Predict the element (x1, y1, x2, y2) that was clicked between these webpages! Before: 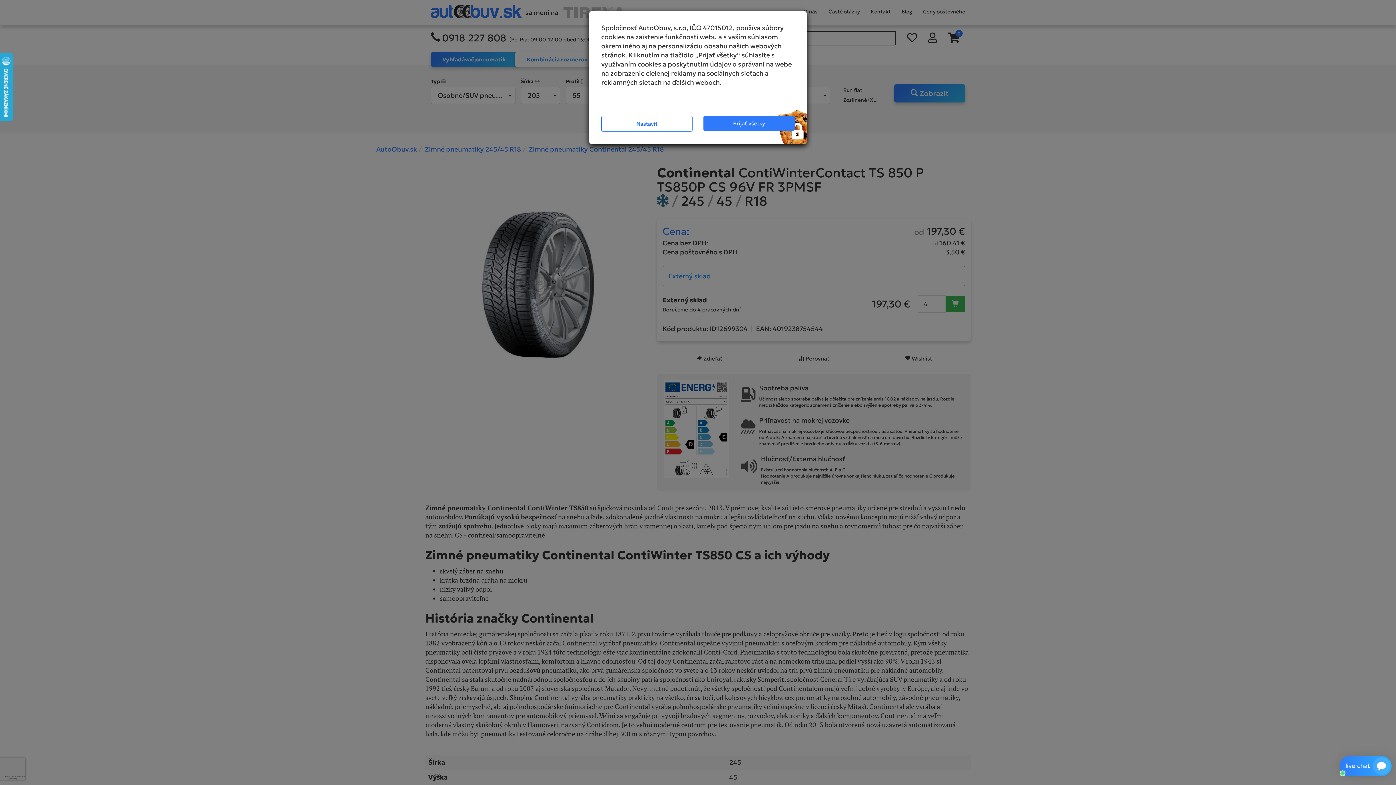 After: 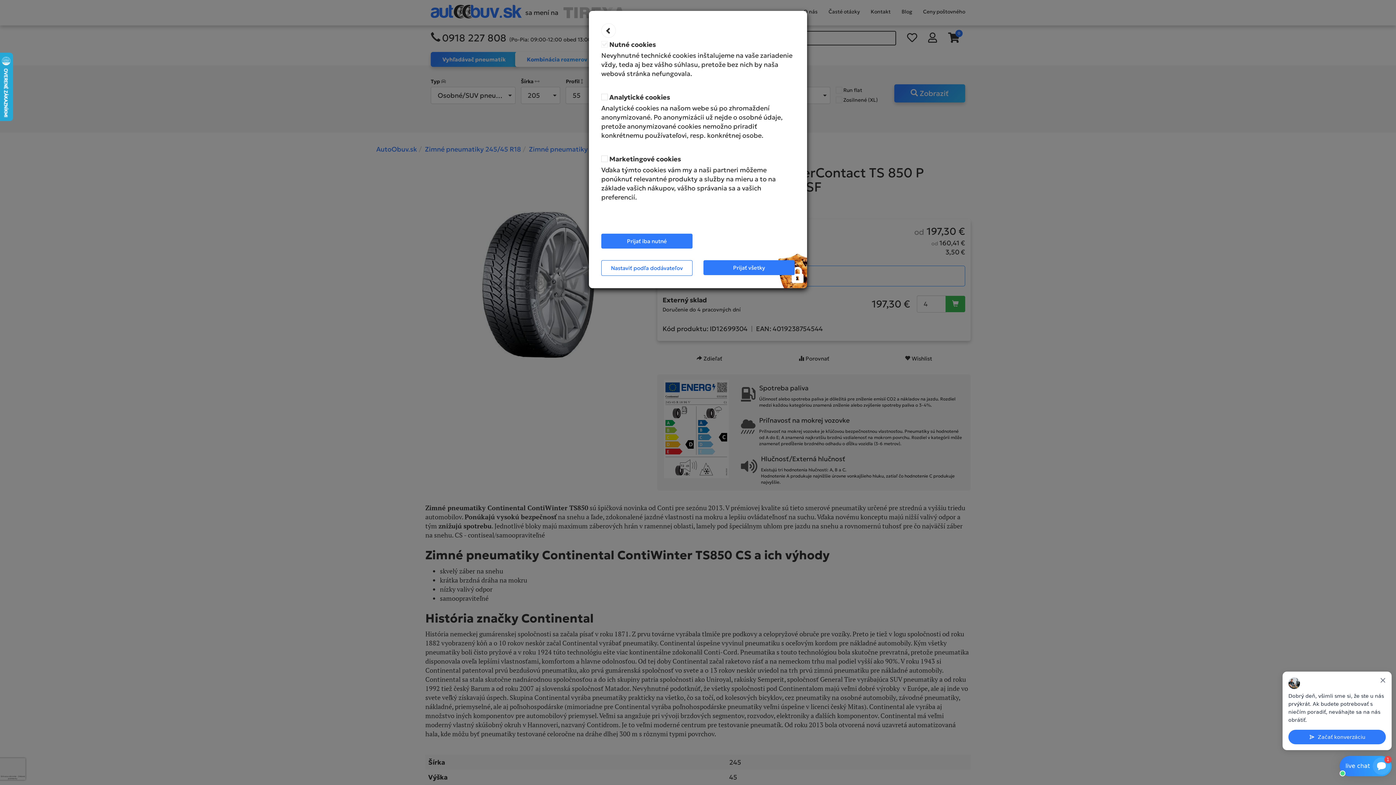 Action: bbox: (601, 116, 692, 131) label: Nastaviť